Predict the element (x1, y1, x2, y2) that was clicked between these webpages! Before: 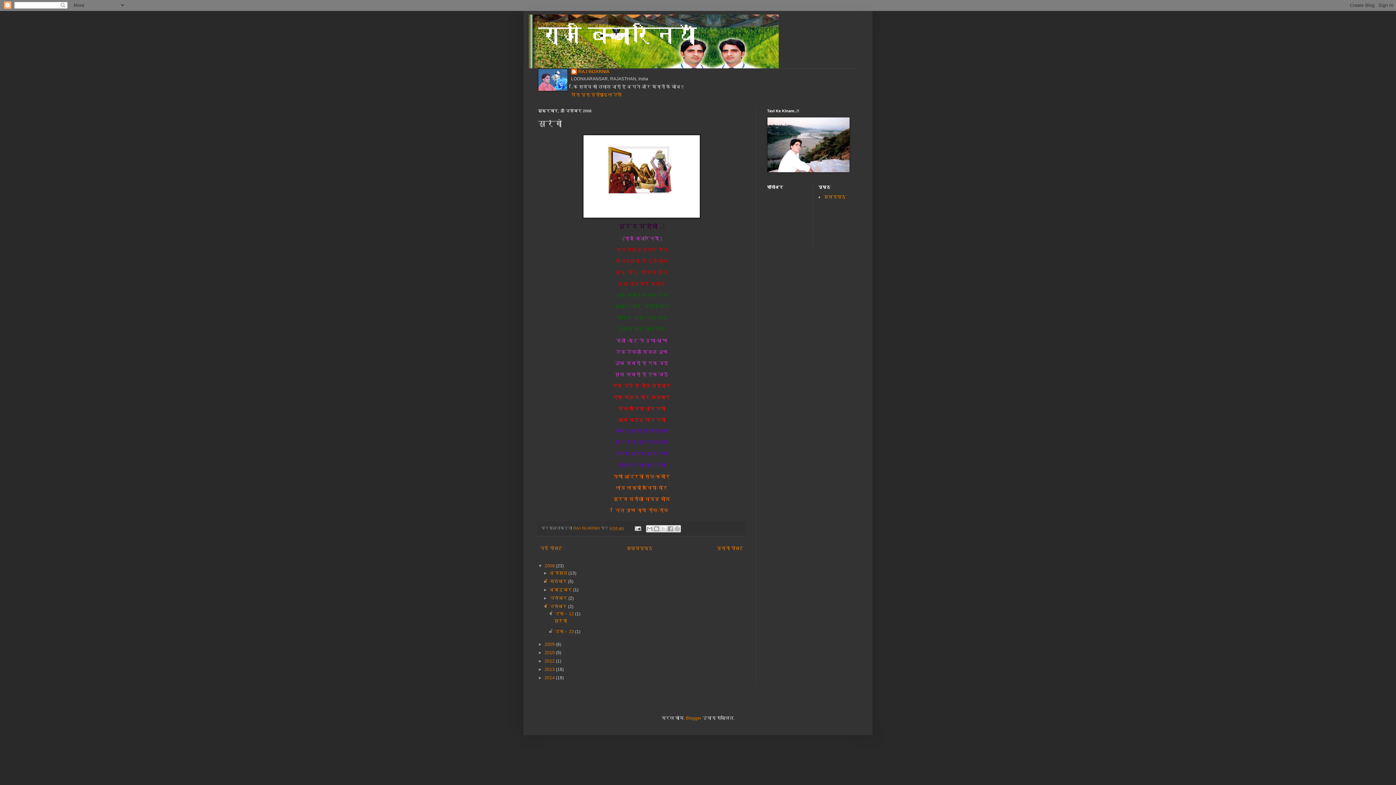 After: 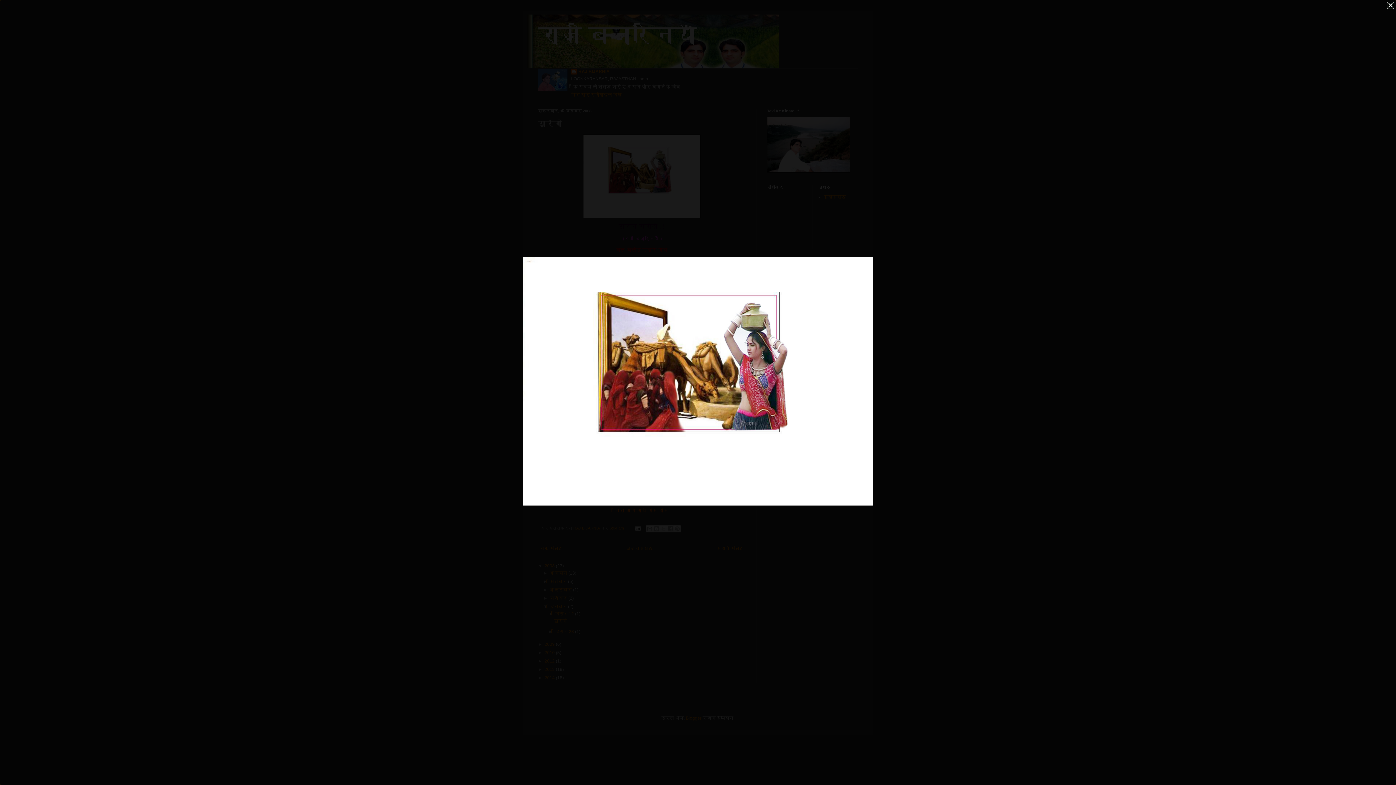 Action: bbox: (538, 134, 745, 218)